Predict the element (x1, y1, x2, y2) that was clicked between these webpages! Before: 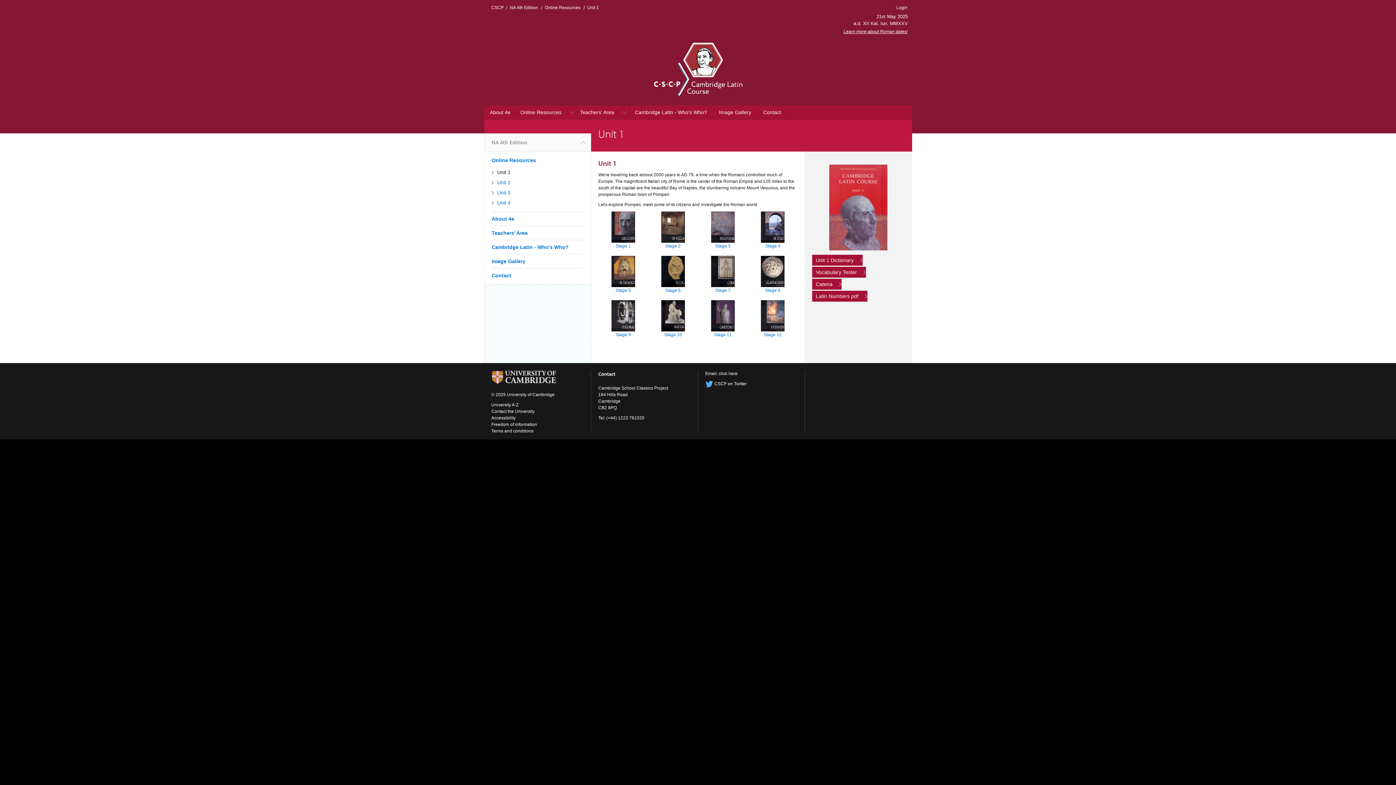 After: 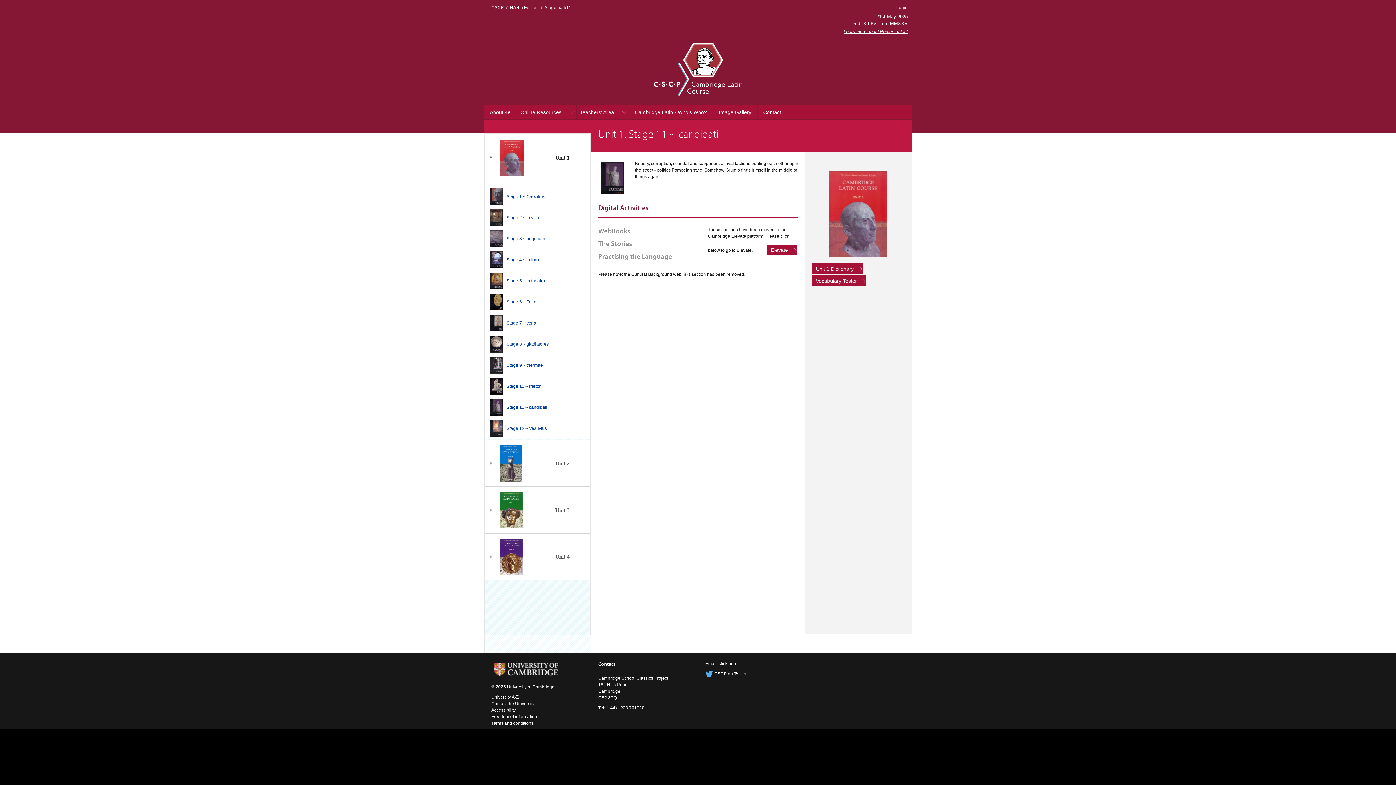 Action: label: Stage 11 bbox: (714, 332, 732, 337)